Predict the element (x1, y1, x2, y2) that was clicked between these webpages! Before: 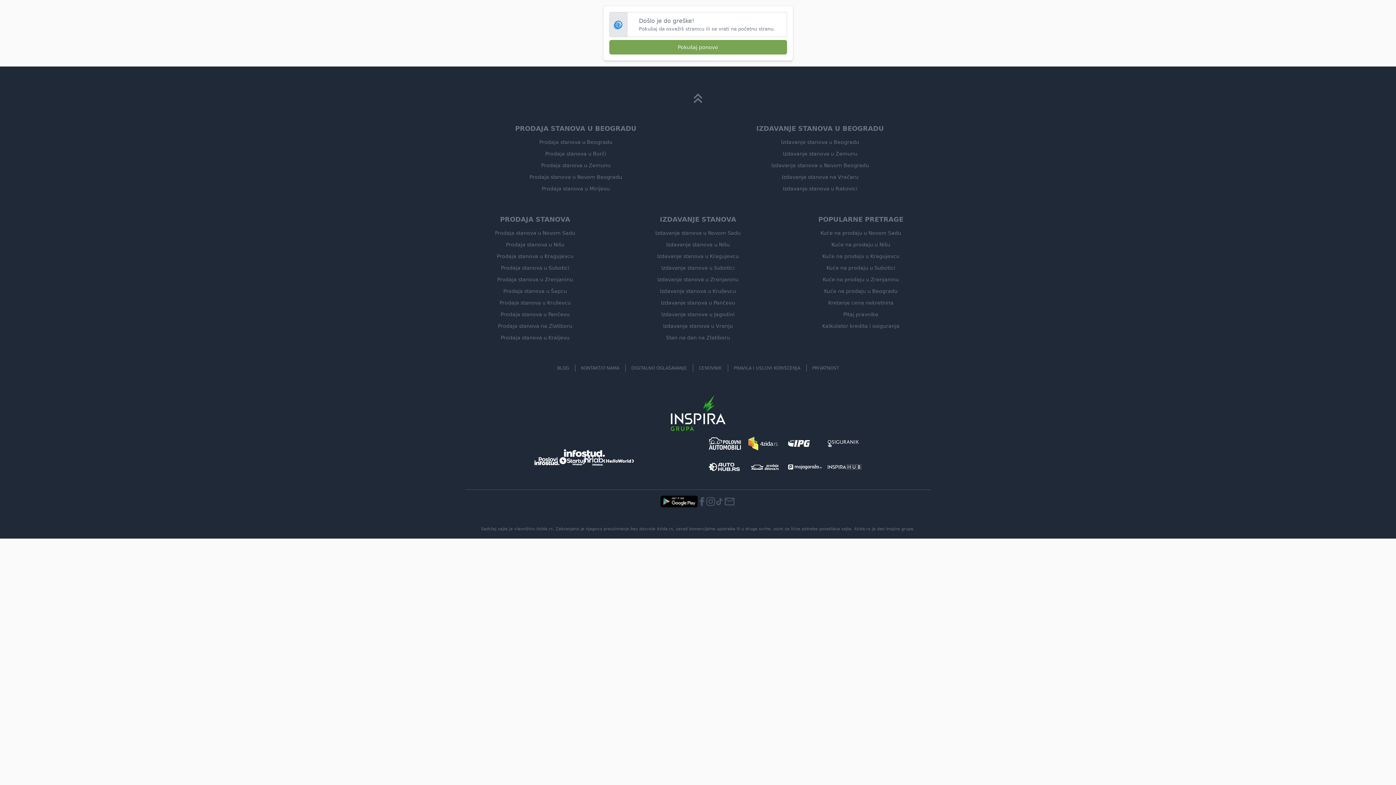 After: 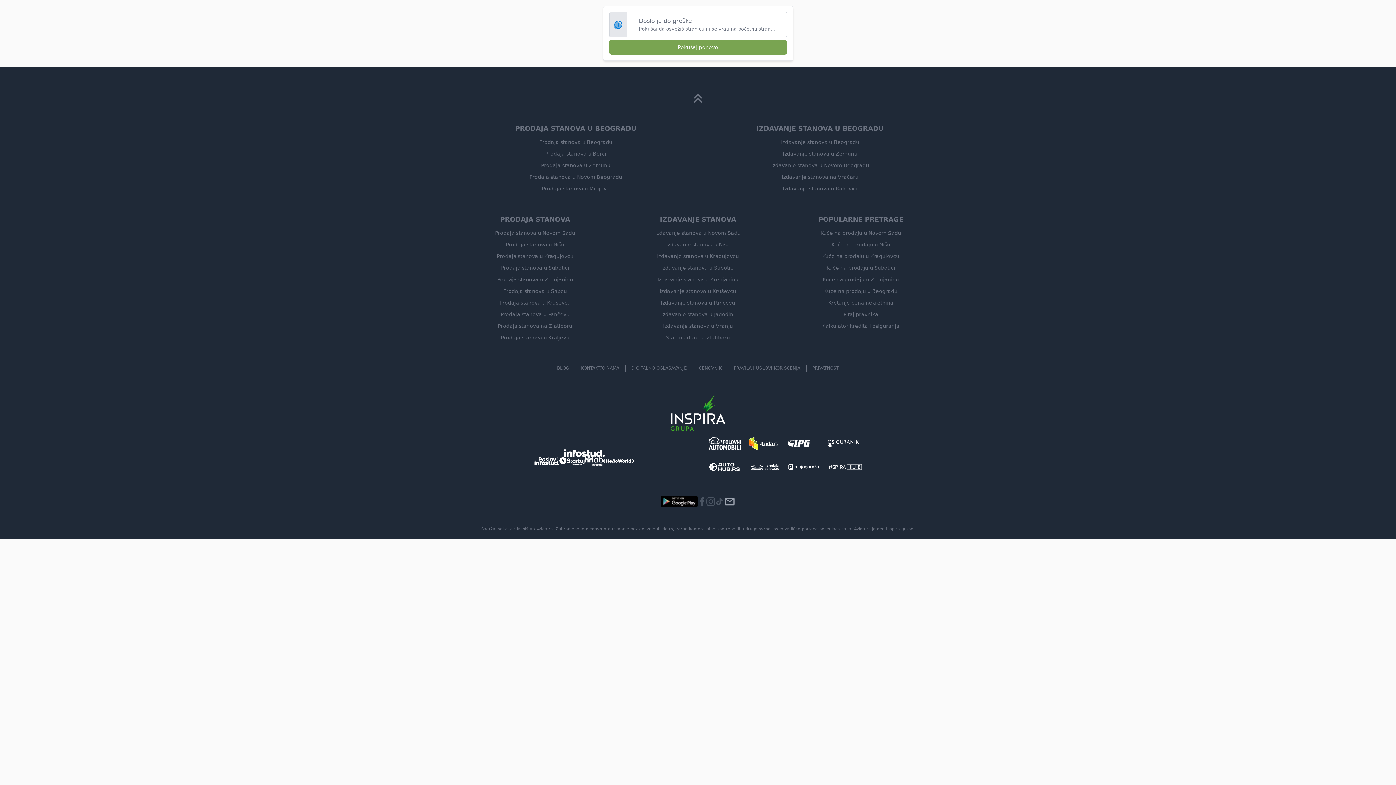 Action: bbox: (724, 496, 735, 507)